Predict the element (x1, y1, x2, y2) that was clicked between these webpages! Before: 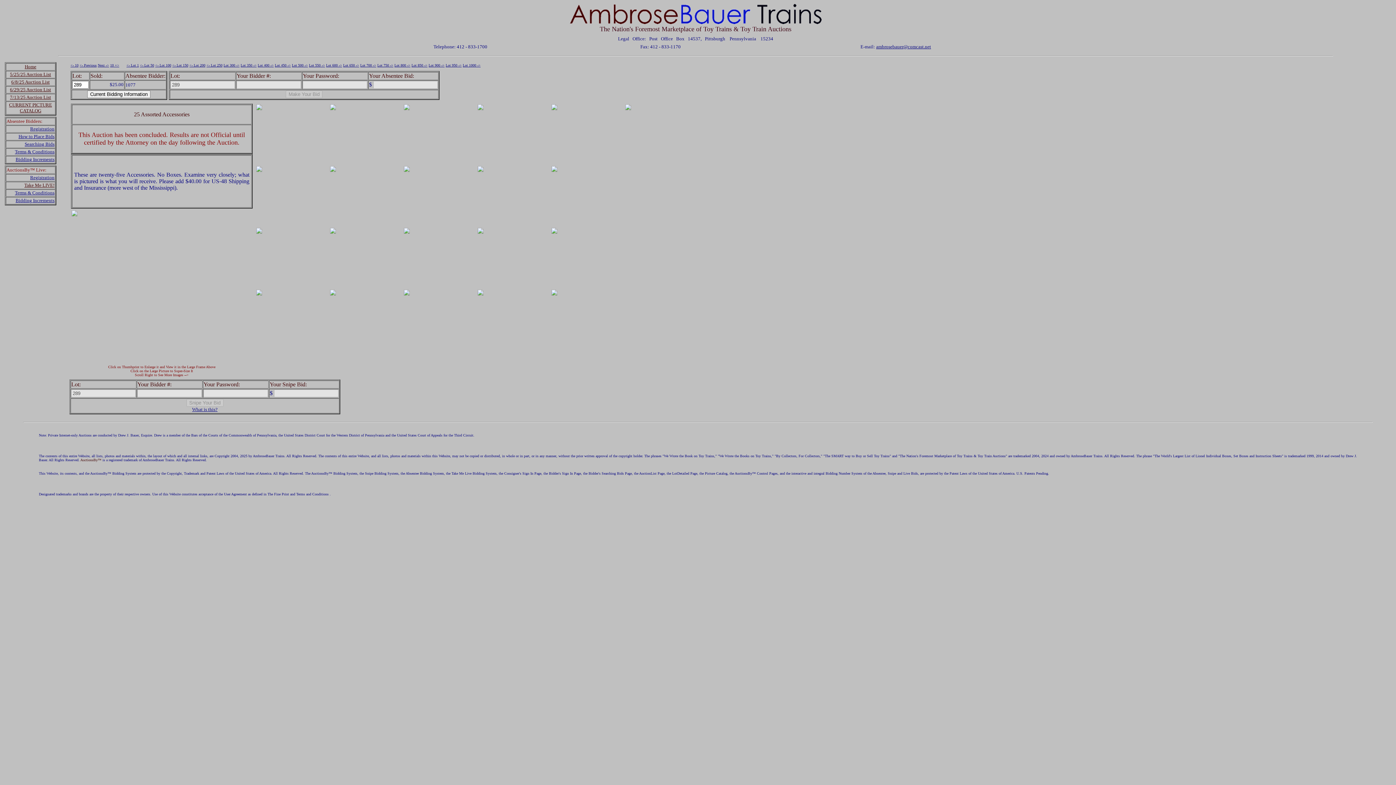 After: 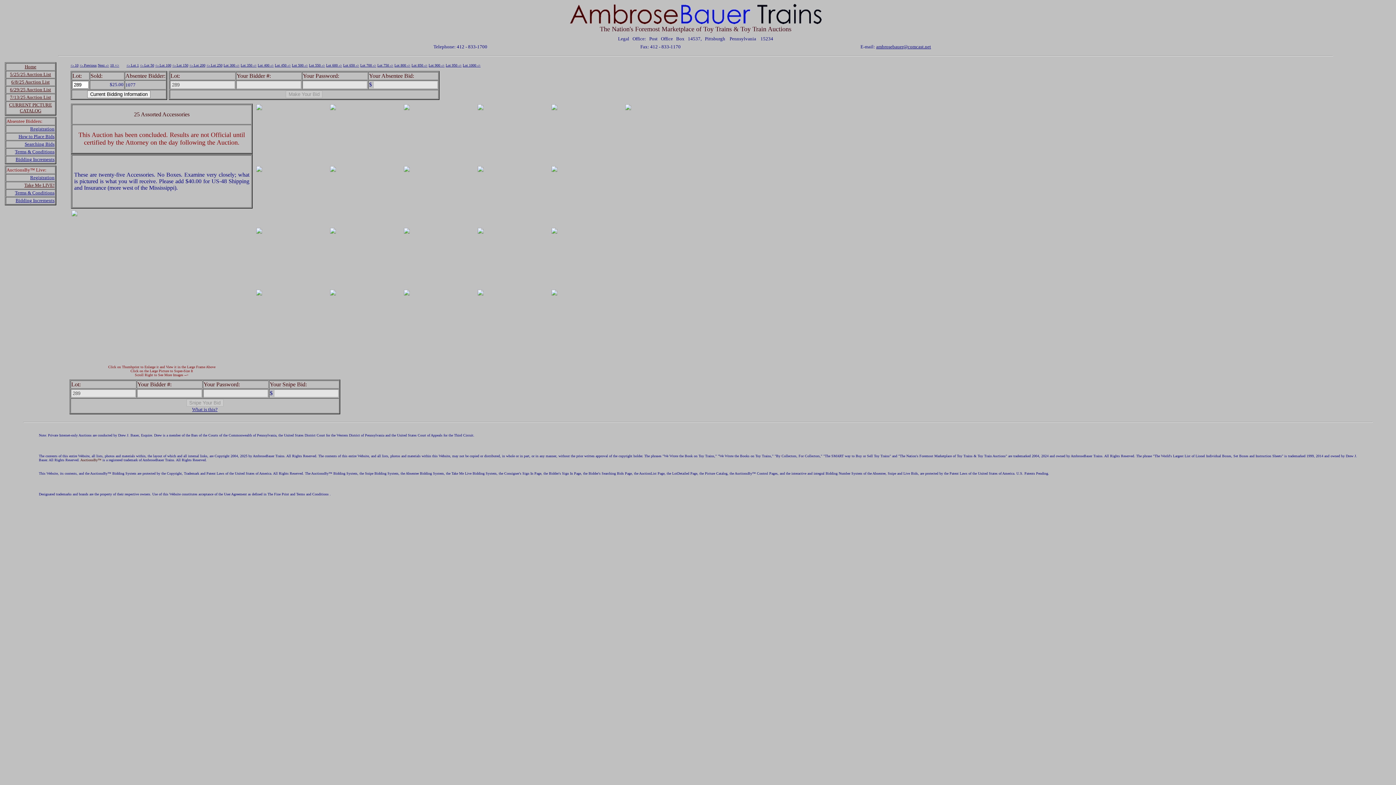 Action: label: ambrosebauer@comcast.net bbox: (876, 44, 931, 49)